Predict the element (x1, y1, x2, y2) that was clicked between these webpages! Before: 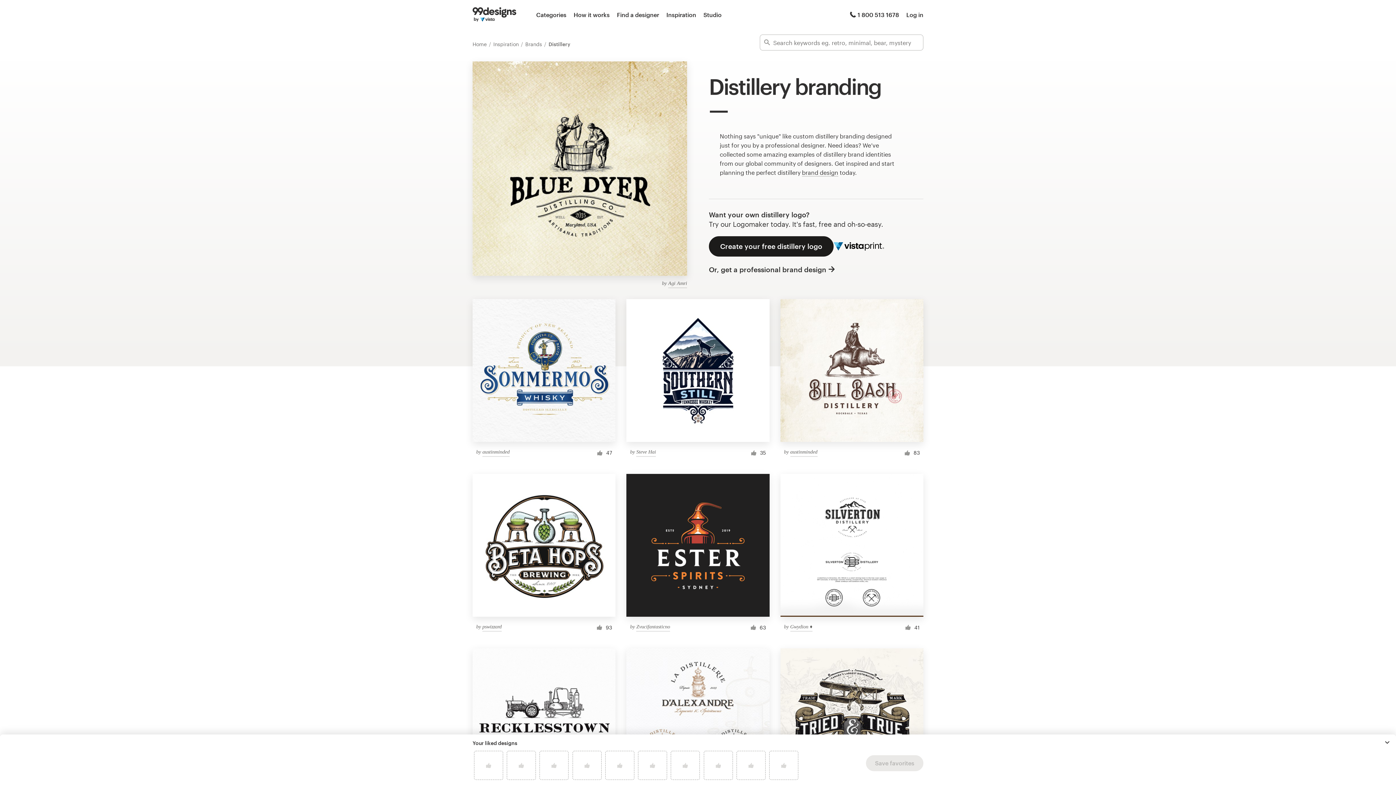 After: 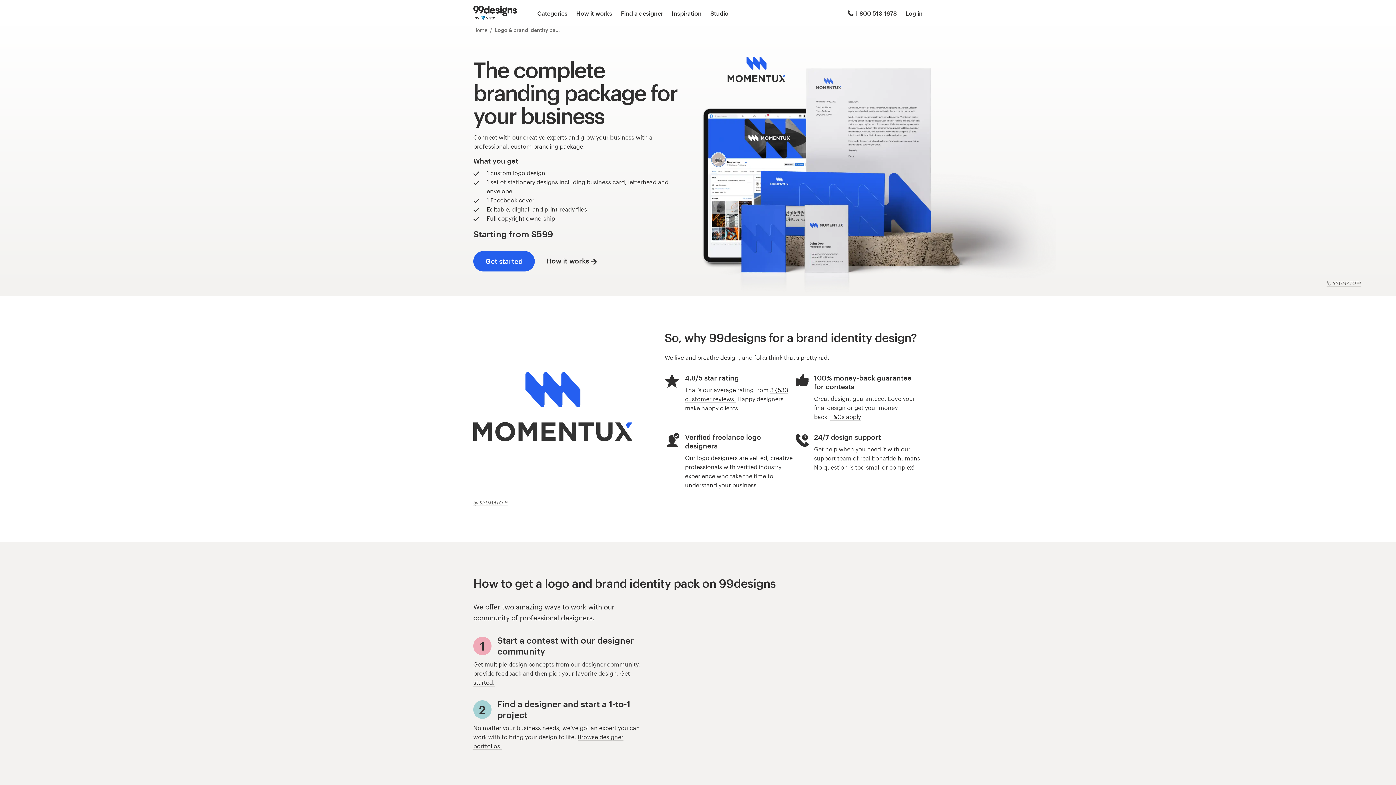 Action: bbox: (709, 265, 835, 274) label: Or, get a professional brand design